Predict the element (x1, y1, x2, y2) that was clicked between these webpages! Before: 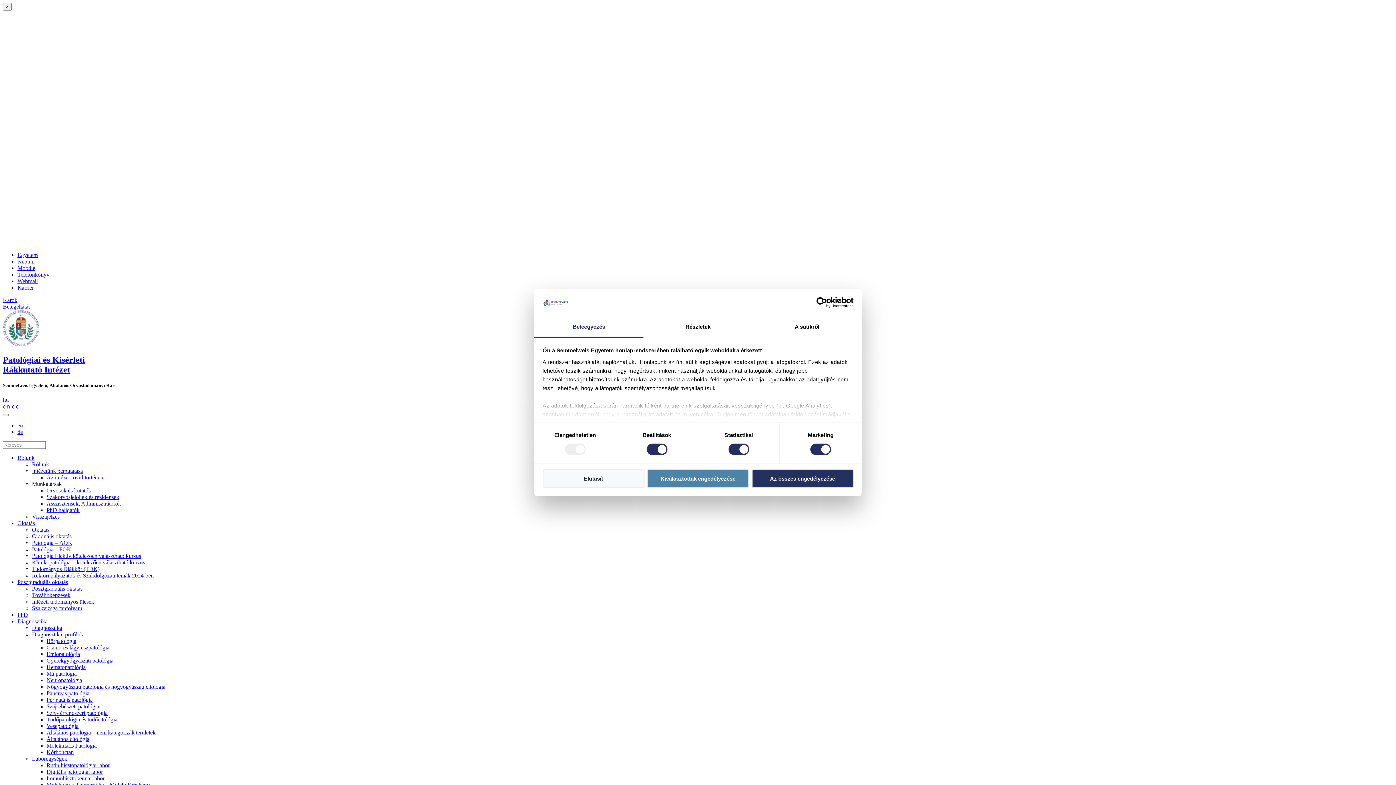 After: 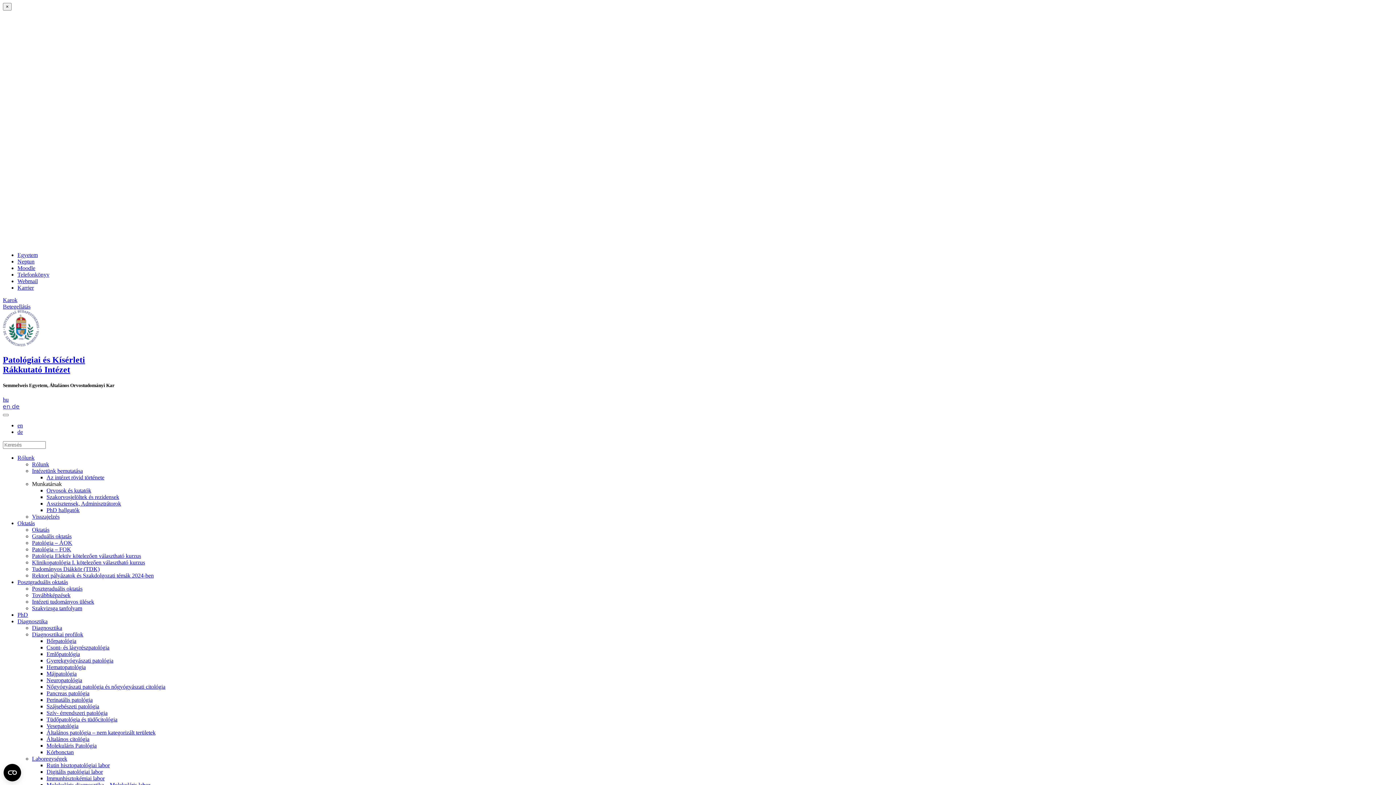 Action: bbox: (32, 553, 141, 559) label: Patológia Elektív kötelezően választható kurzus